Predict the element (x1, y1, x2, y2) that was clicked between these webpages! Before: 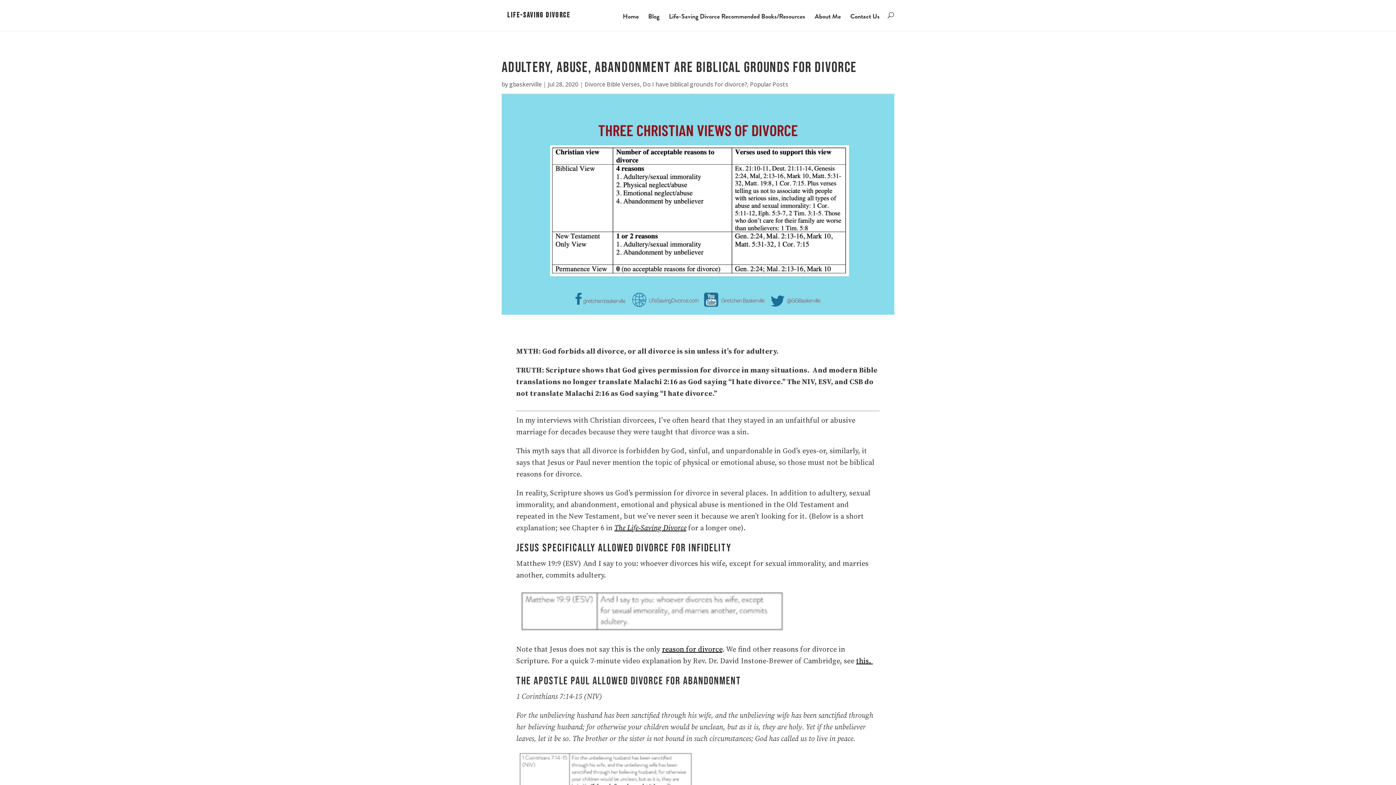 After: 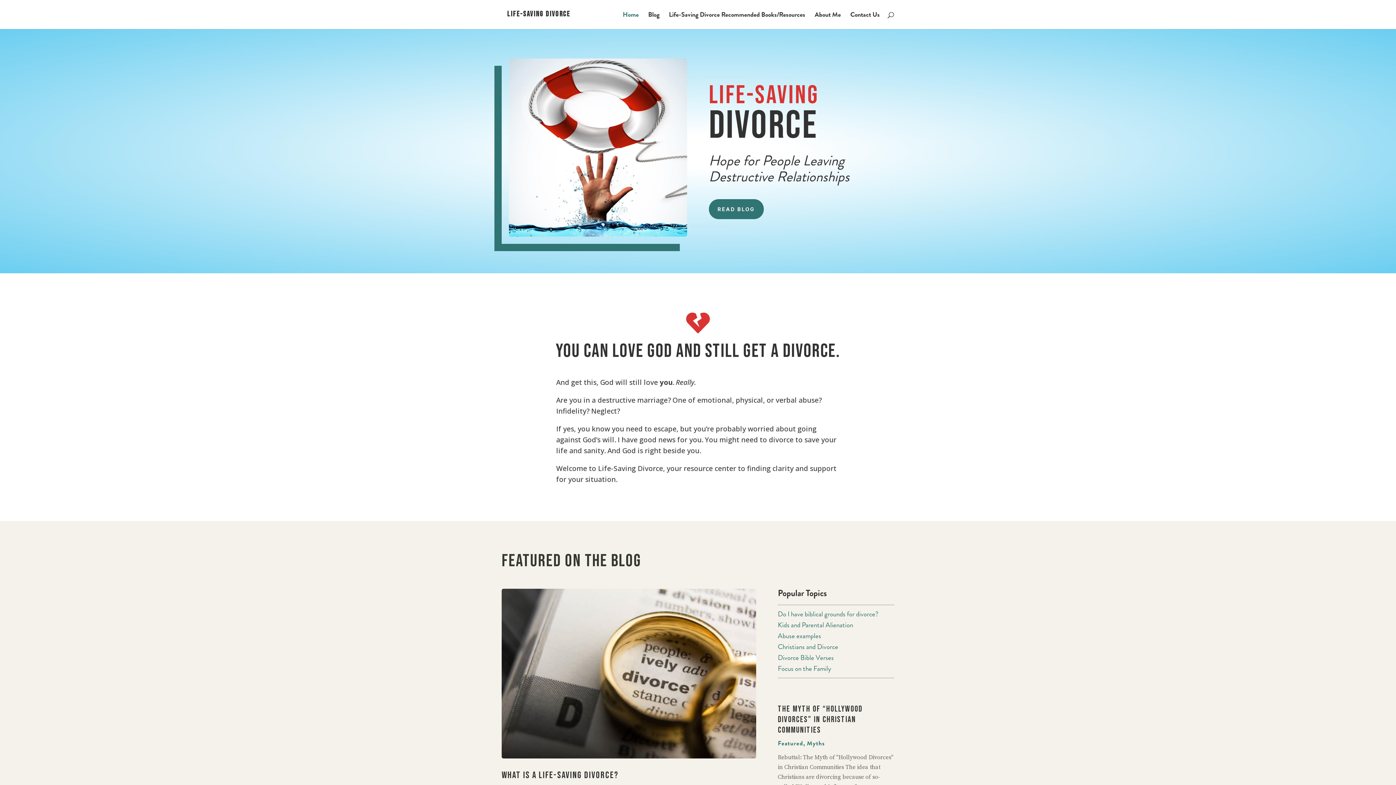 Action: label: gbaskerville bbox: (509, 80, 541, 88)